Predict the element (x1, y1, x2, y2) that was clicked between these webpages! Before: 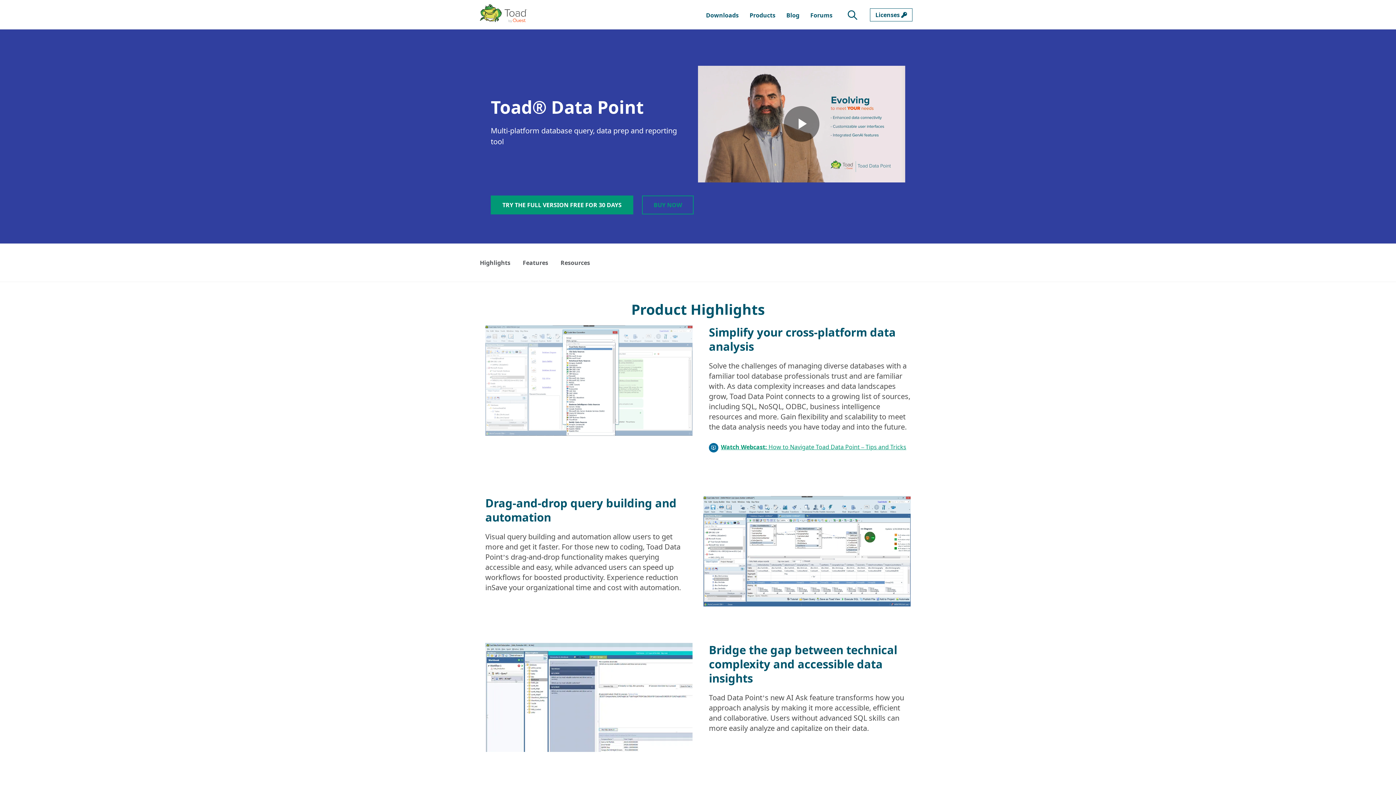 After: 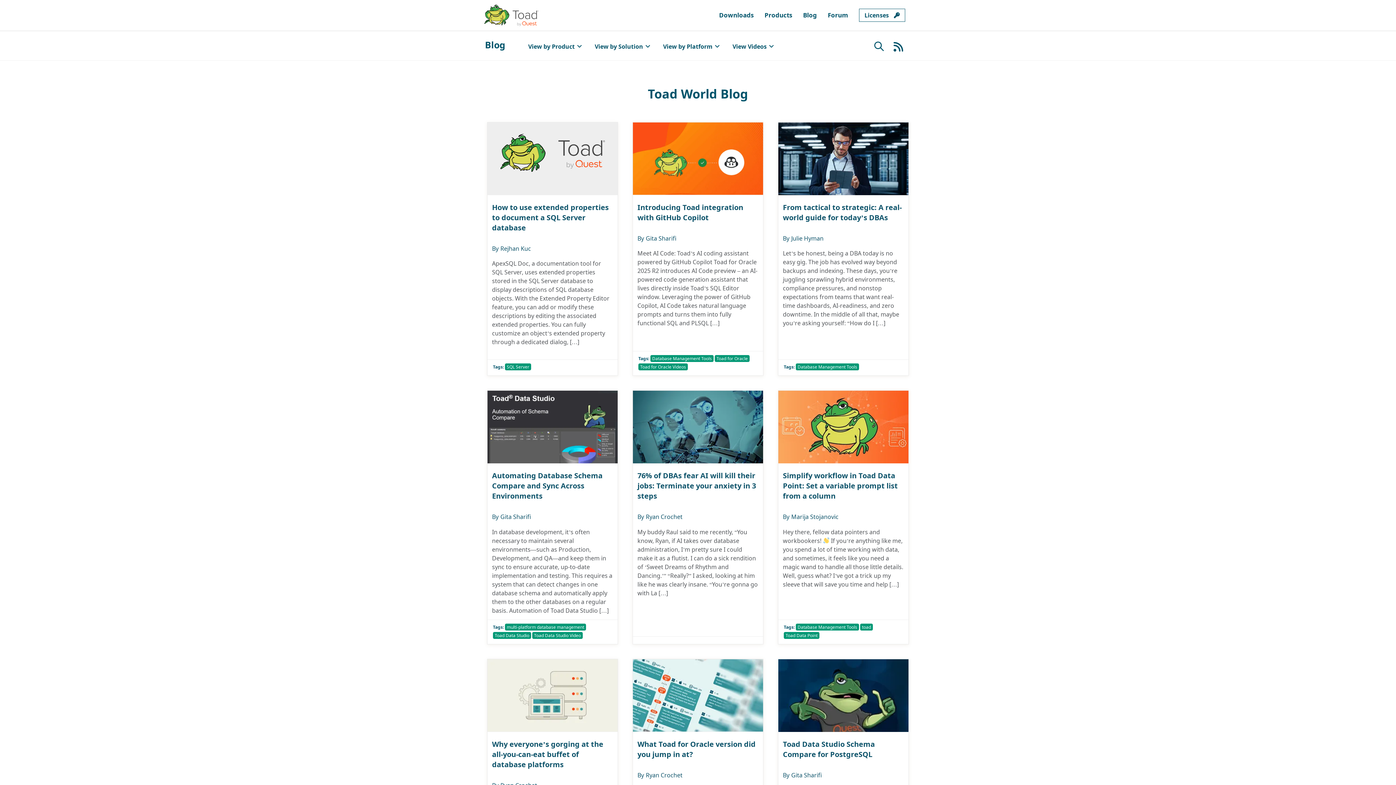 Action: label: Blog bbox: (781, 2, 805, 29)